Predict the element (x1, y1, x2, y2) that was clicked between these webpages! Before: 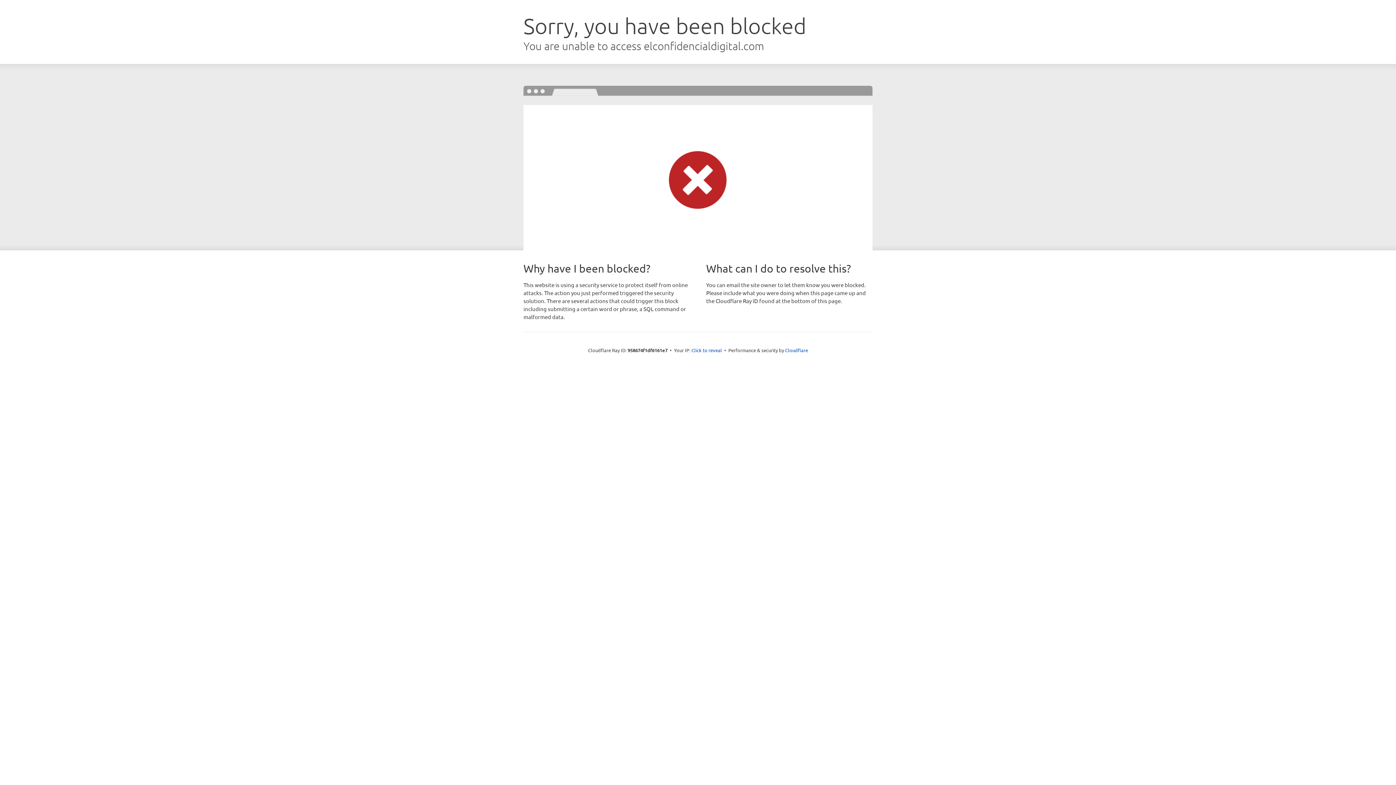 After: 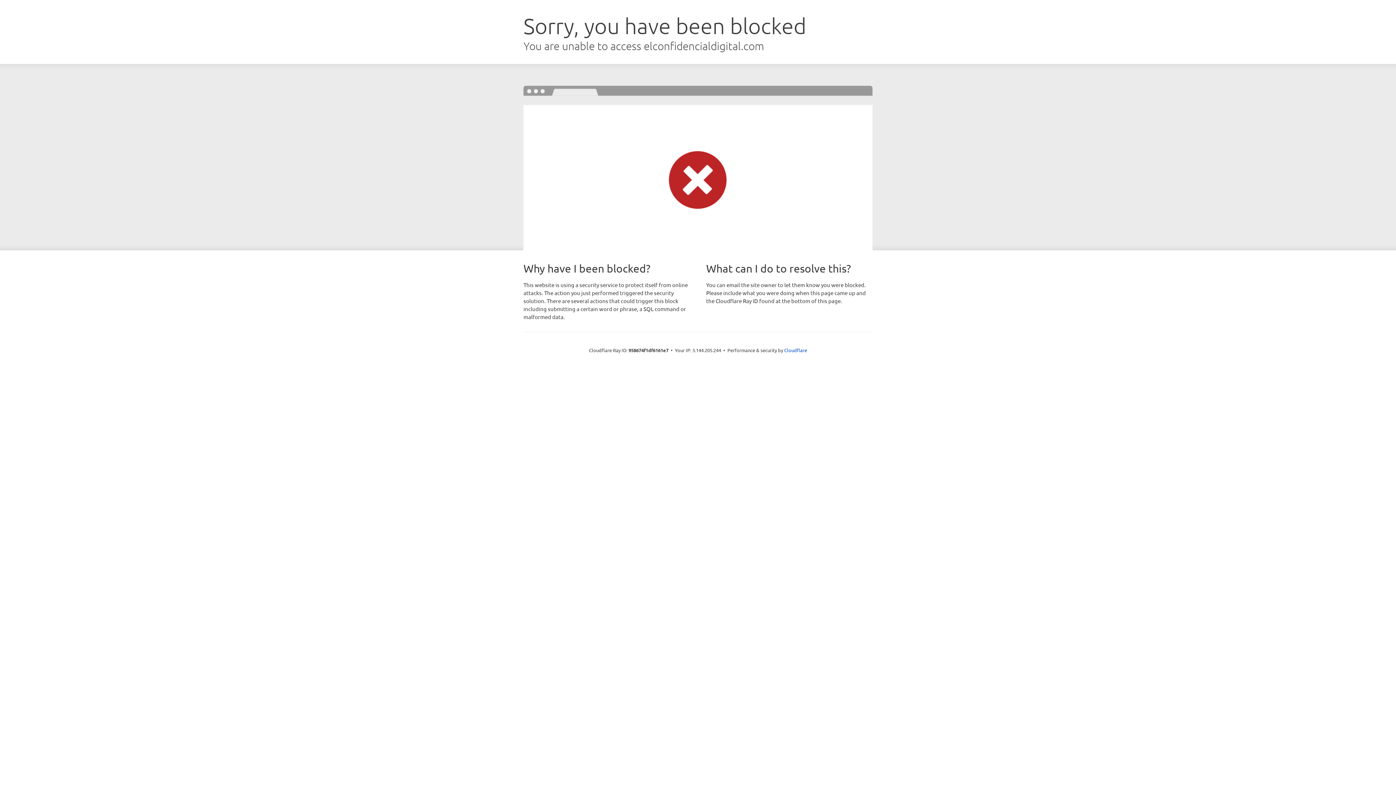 Action: label: Click to reveal bbox: (691, 346, 722, 353)